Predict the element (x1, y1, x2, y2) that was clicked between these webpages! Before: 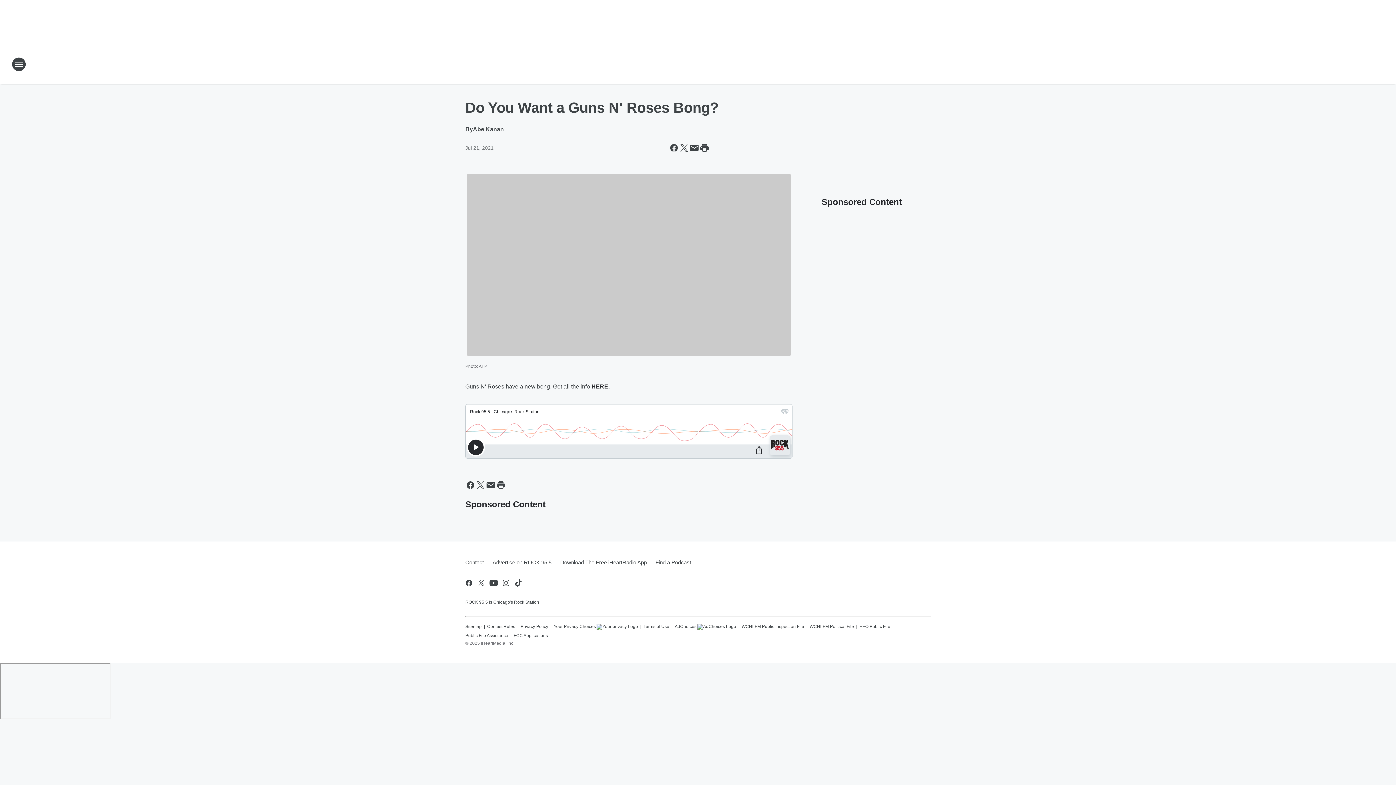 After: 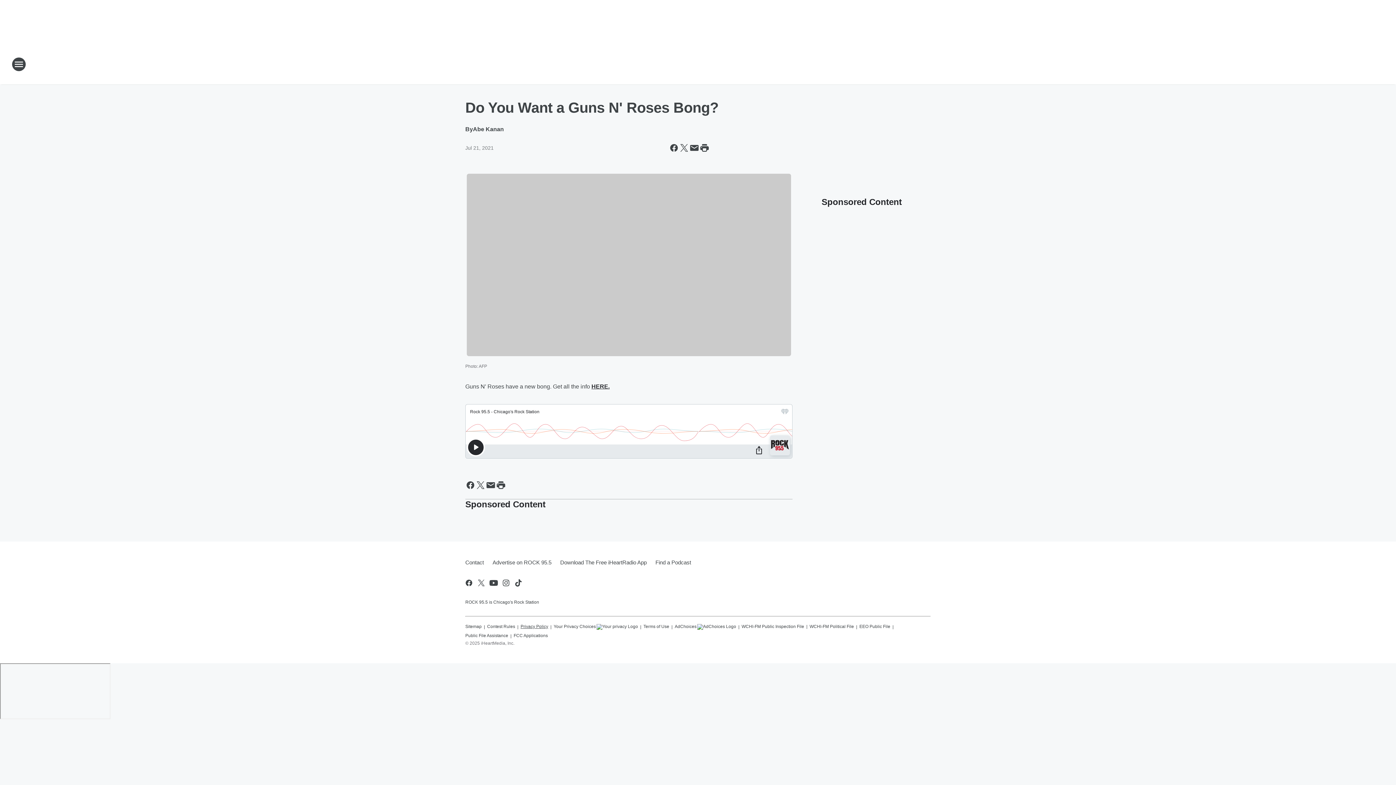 Action: bbox: (520, 620, 548, 630) label: Privacy Policy